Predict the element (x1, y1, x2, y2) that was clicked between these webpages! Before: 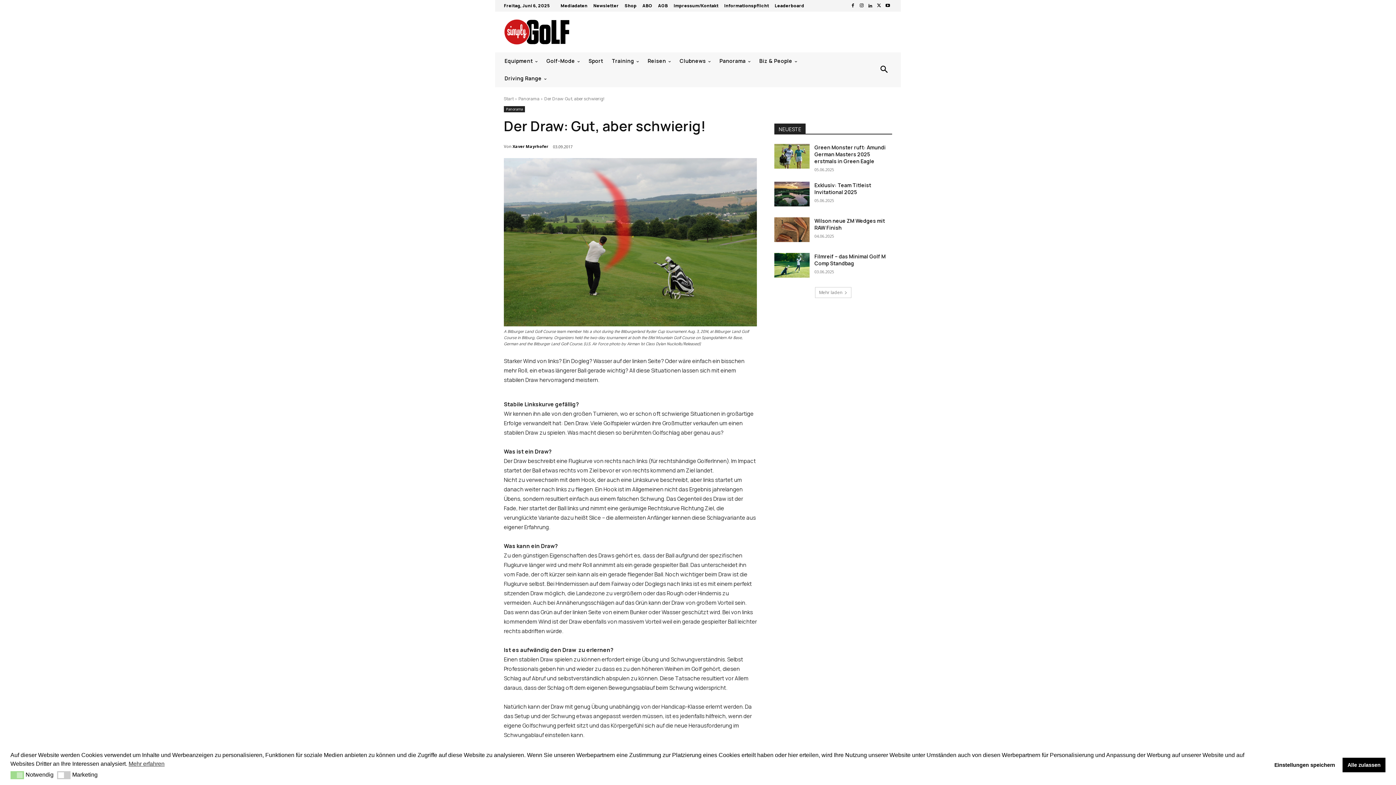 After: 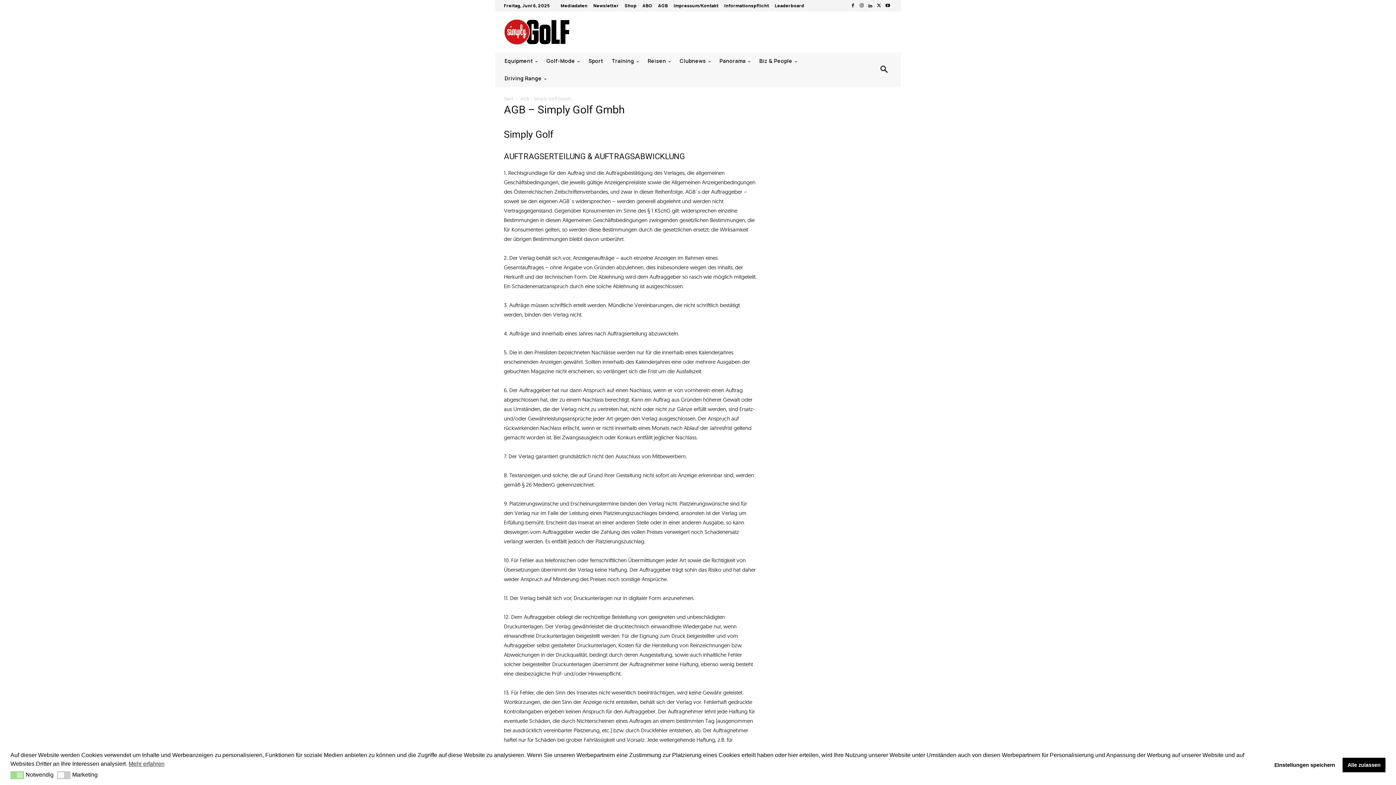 Action: bbox: (658, 3, 668, 8) label: AGB